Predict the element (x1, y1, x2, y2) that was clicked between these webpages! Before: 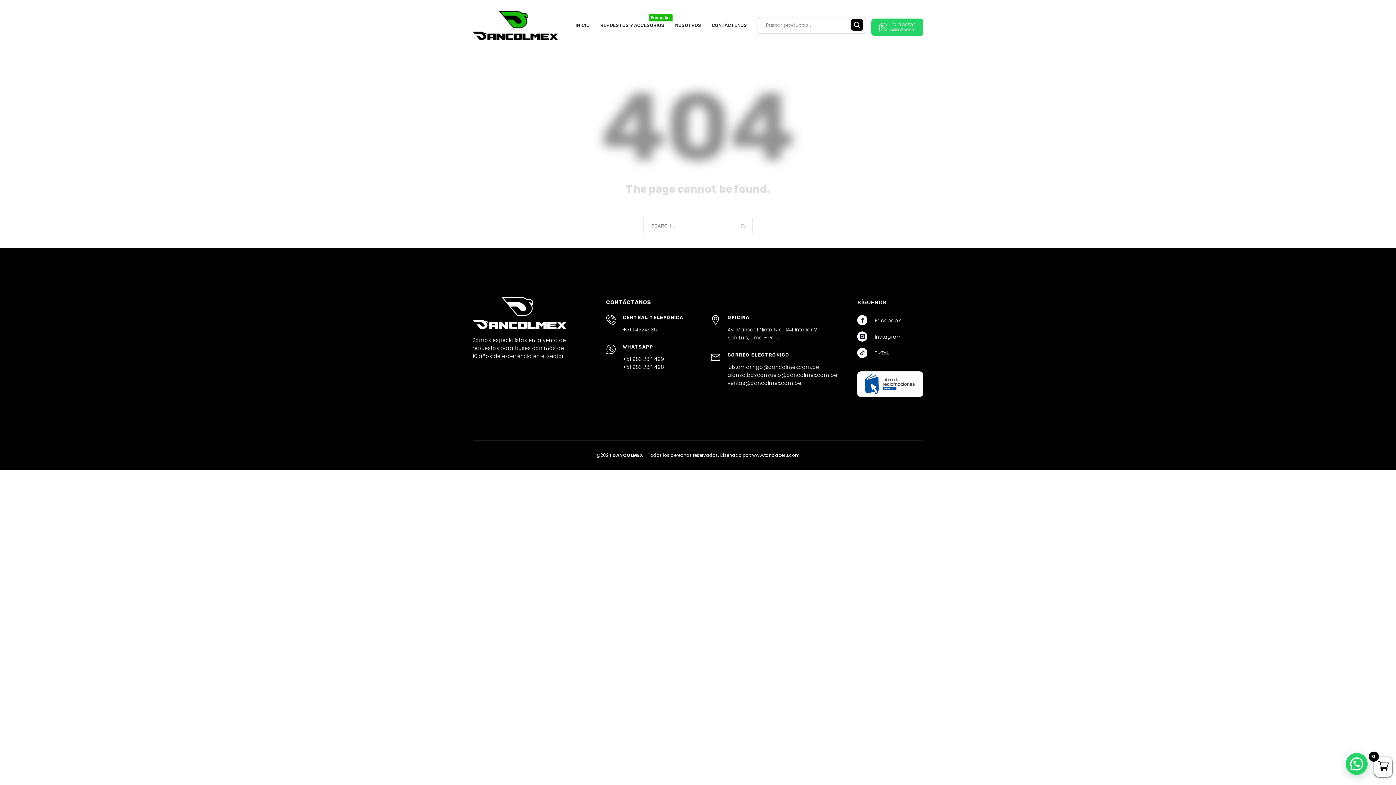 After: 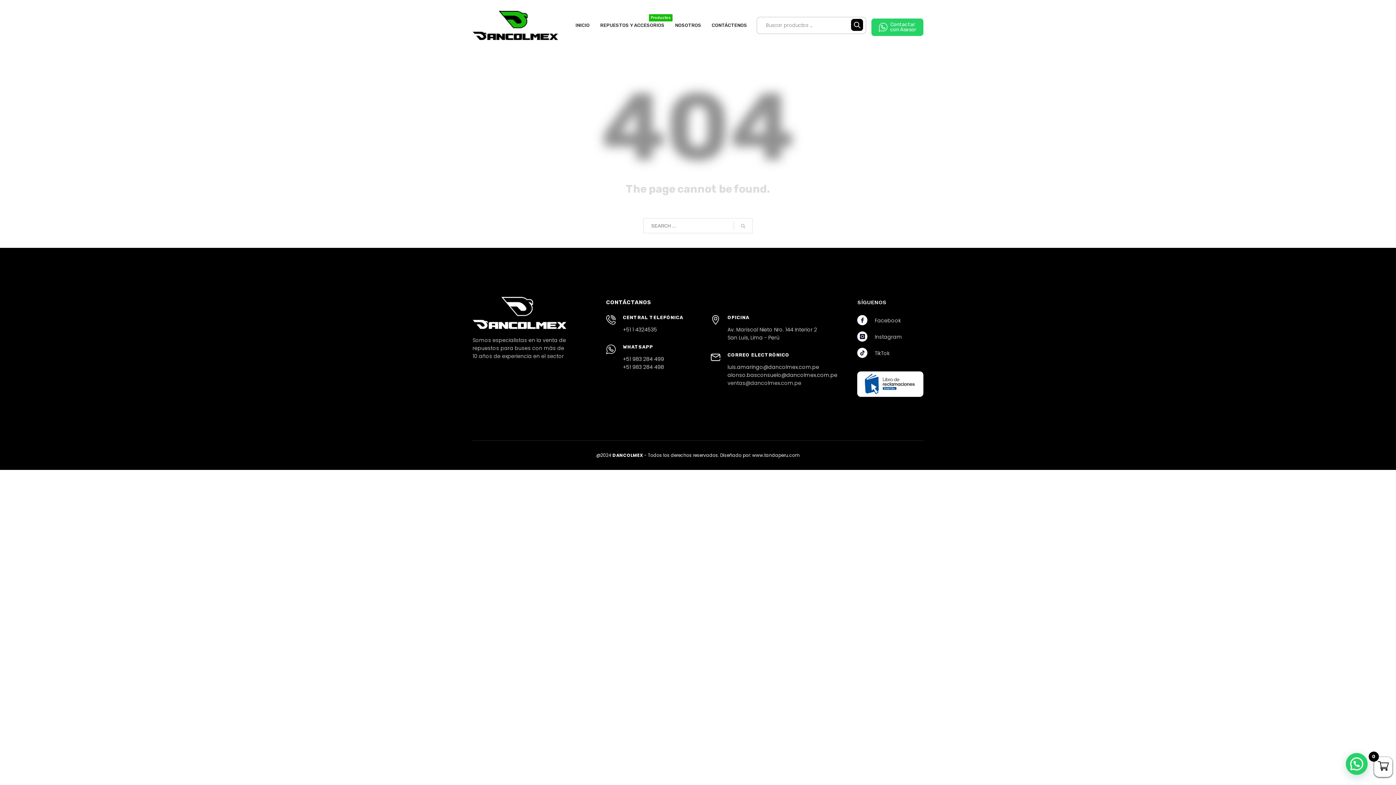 Action: bbox: (727, 379, 801, 386) label: ventas@dancolmex.com.pe